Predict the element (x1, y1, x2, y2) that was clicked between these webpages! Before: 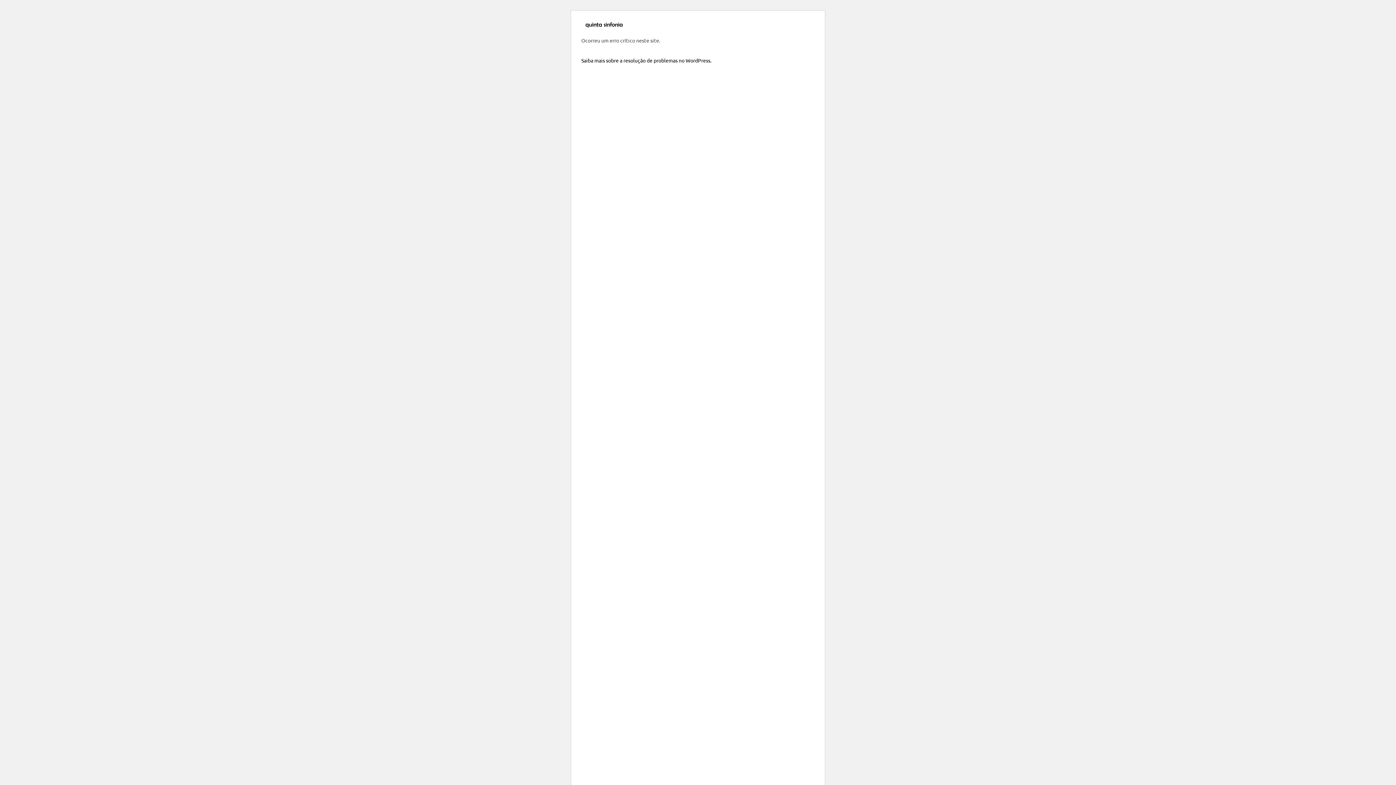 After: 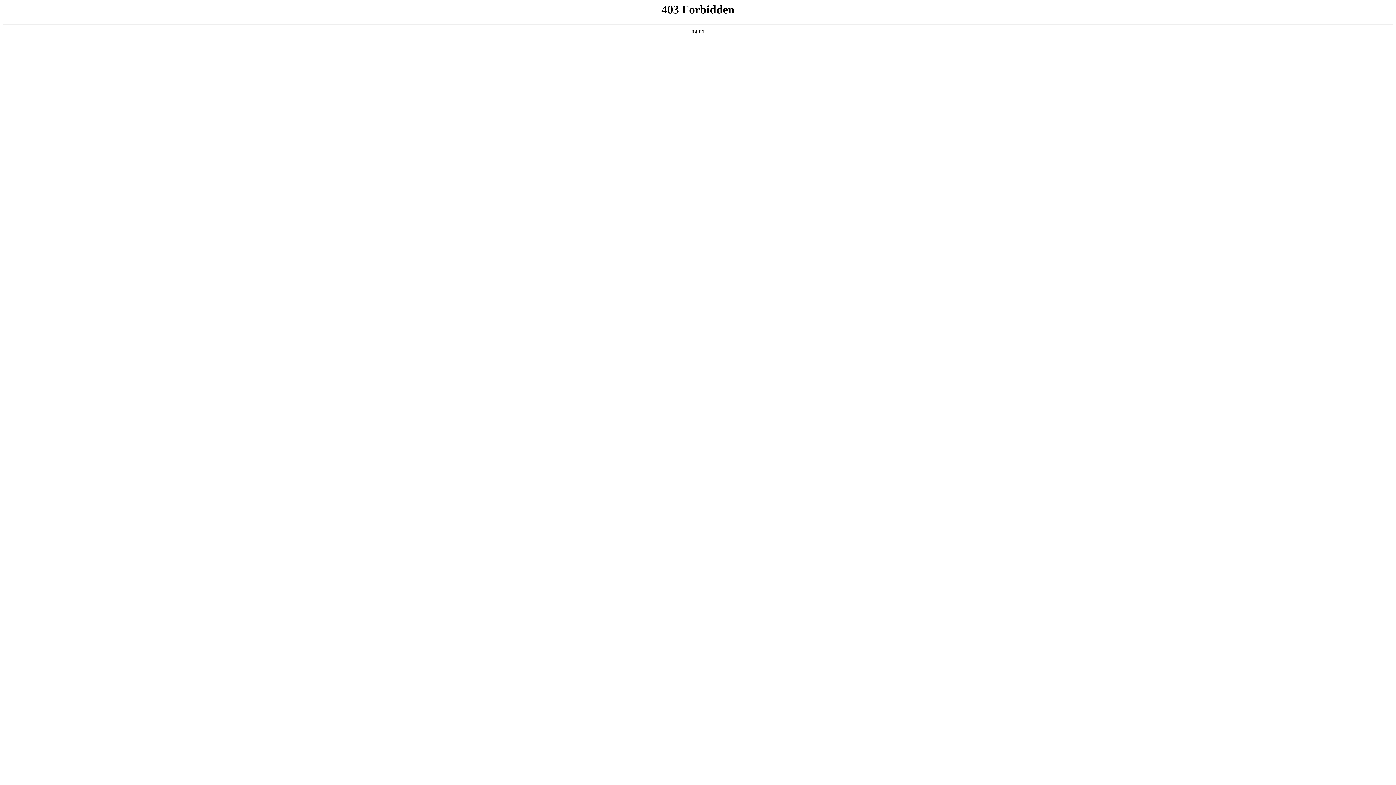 Action: label: Saiba mais sobre a resolução de problemas no WordPress. bbox: (581, 57, 711, 63)